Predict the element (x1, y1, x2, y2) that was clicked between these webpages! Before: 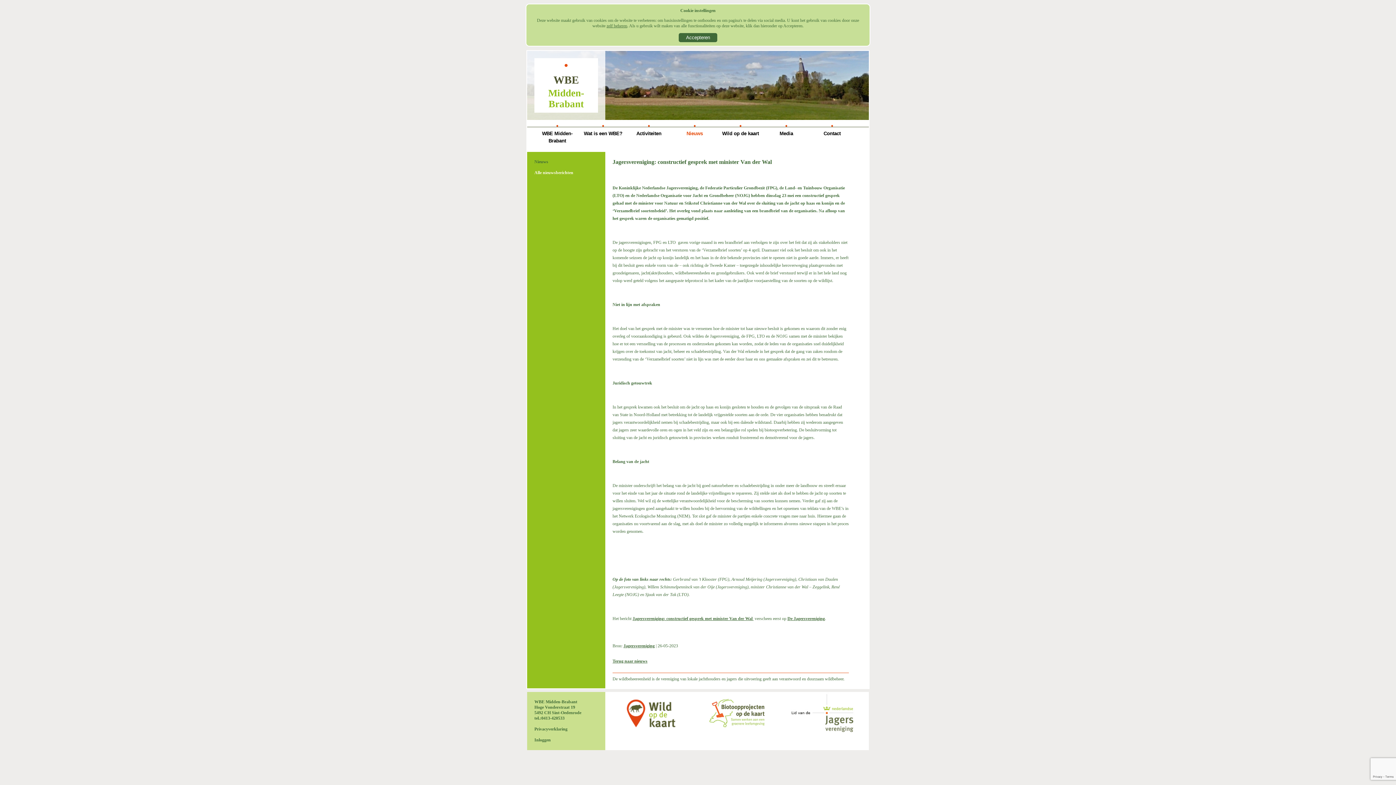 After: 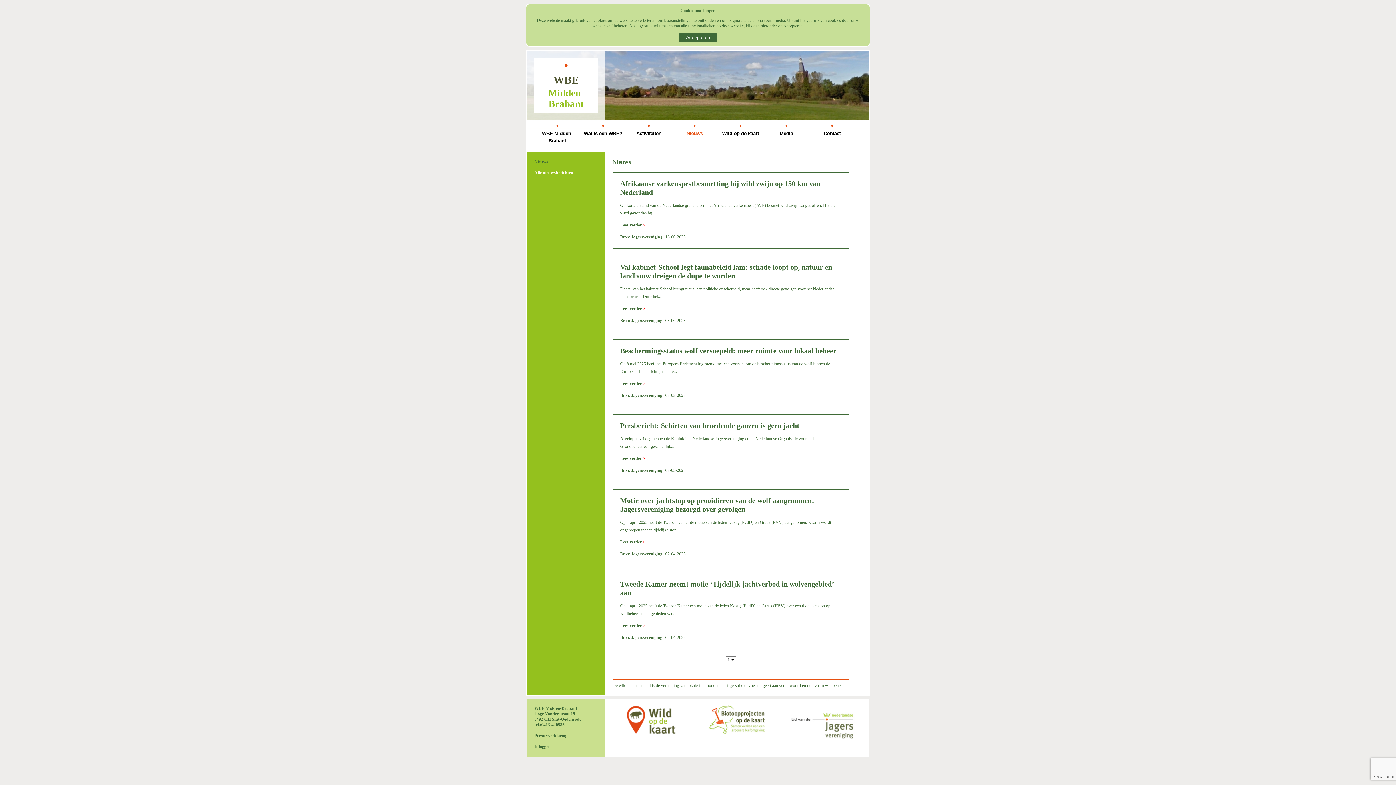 Action: label: Nieuws bbox: (673, 130, 716, 137)